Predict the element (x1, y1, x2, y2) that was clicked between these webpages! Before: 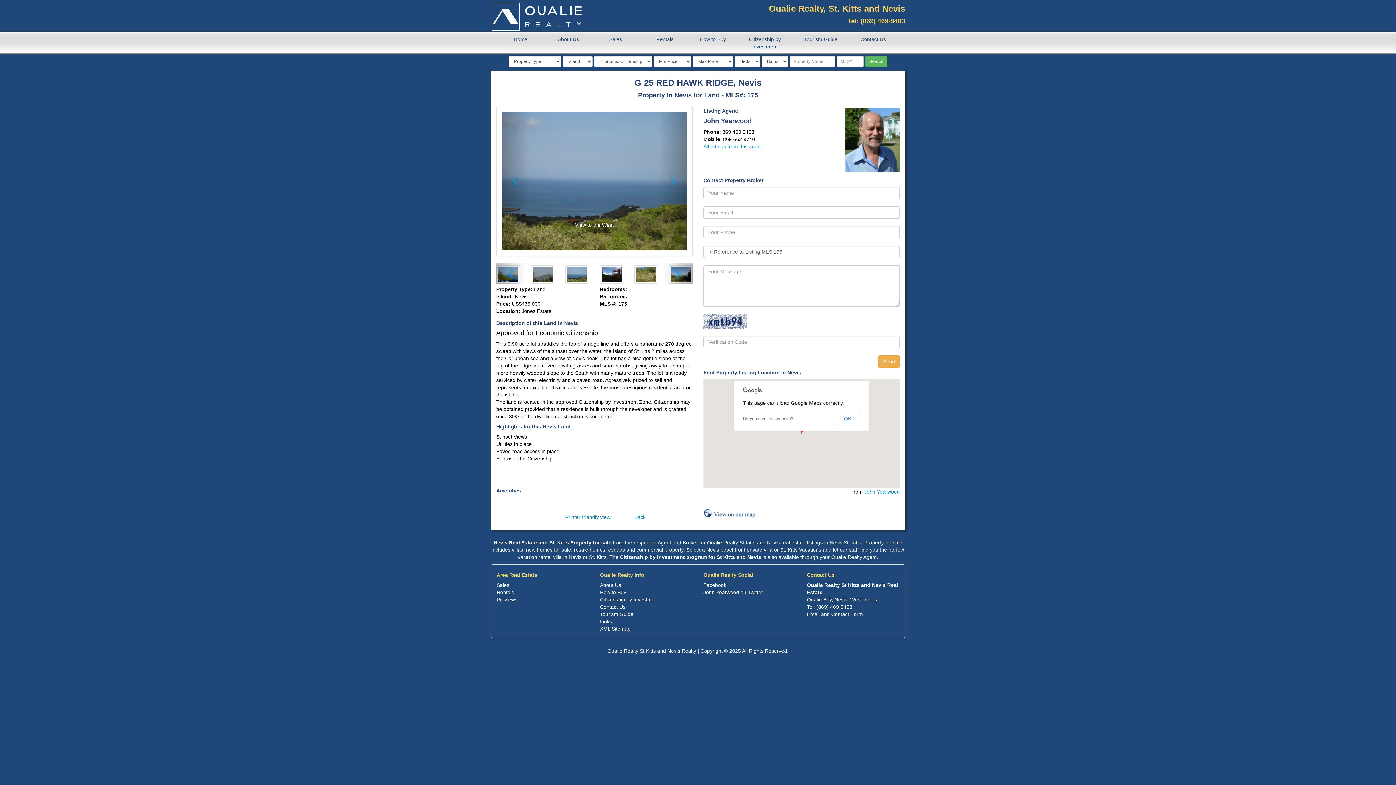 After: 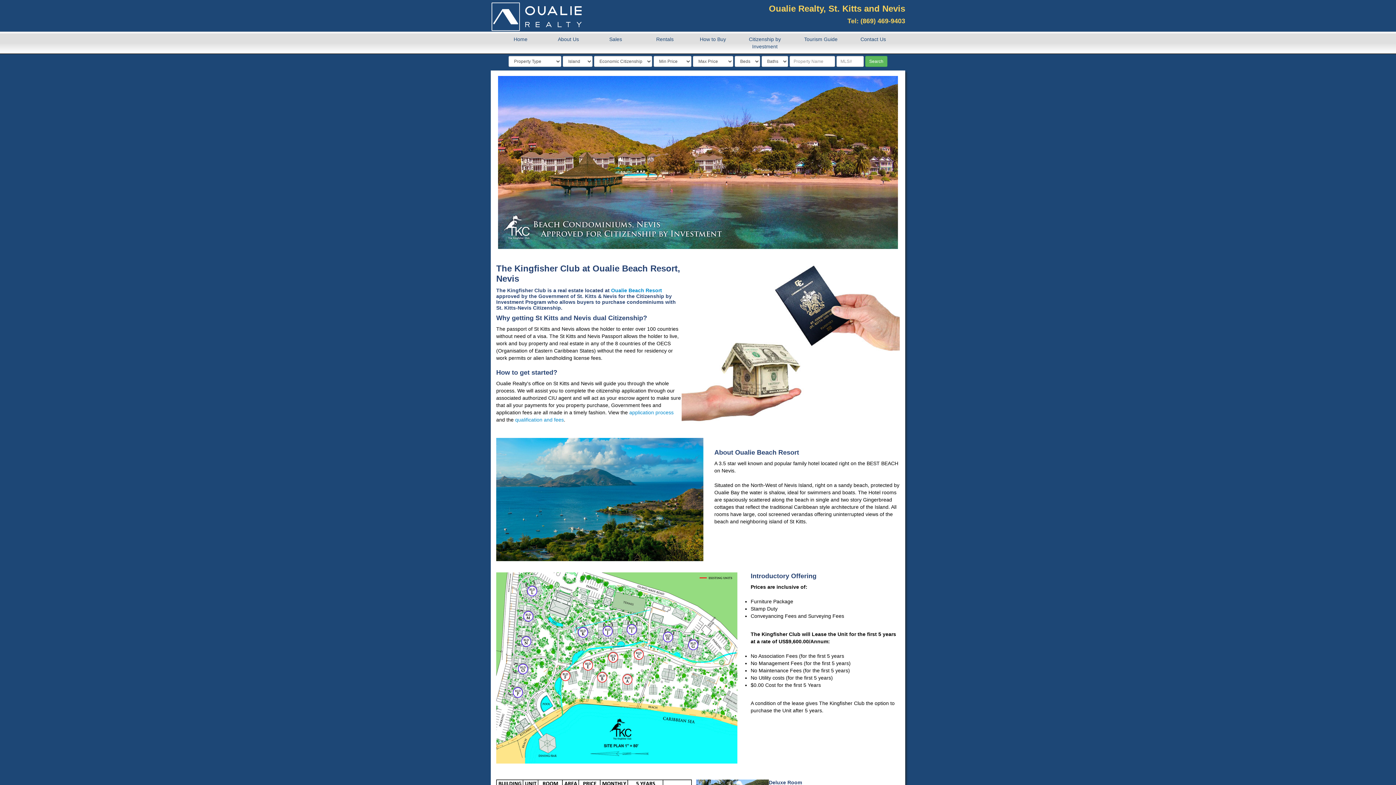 Action: bbox: (600, 597, 659, 602) label: Citizenship by Investment